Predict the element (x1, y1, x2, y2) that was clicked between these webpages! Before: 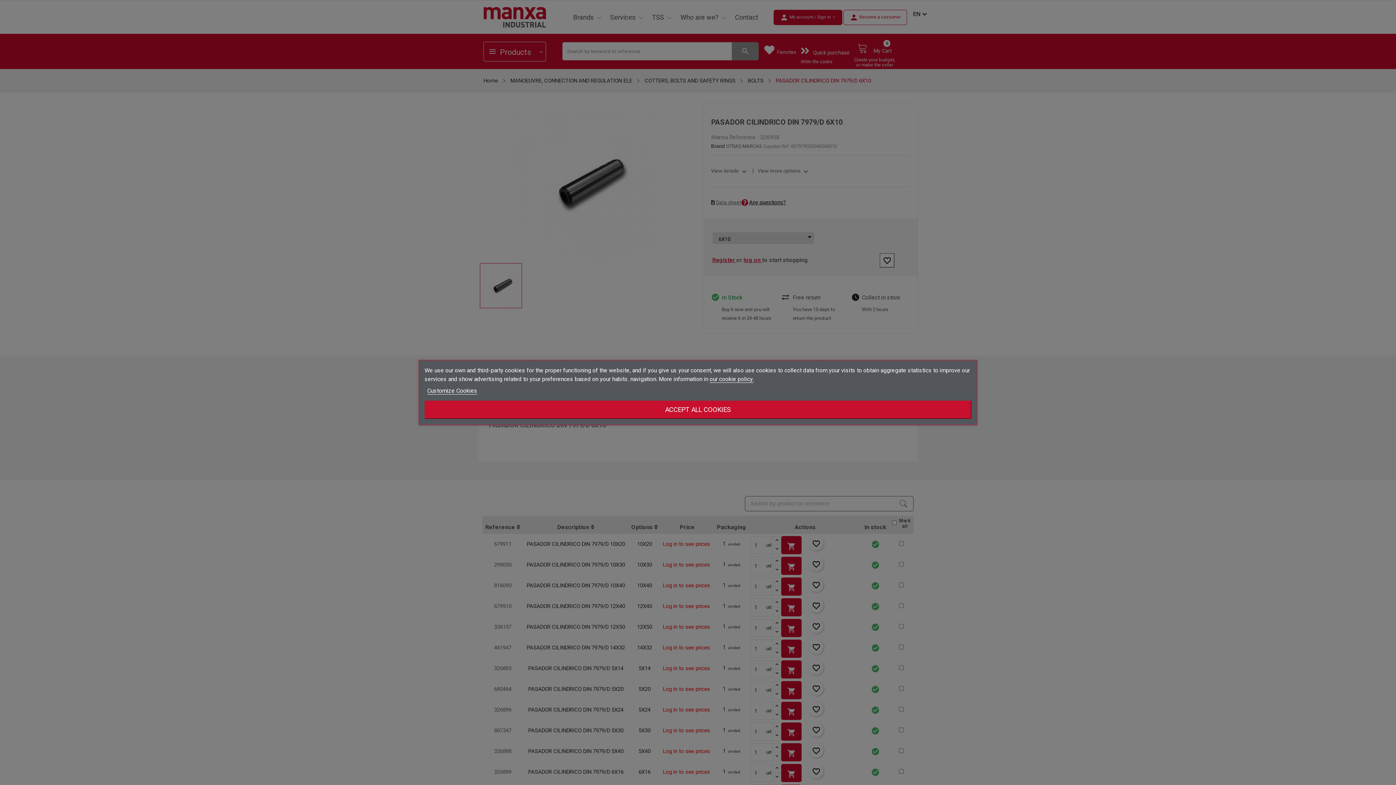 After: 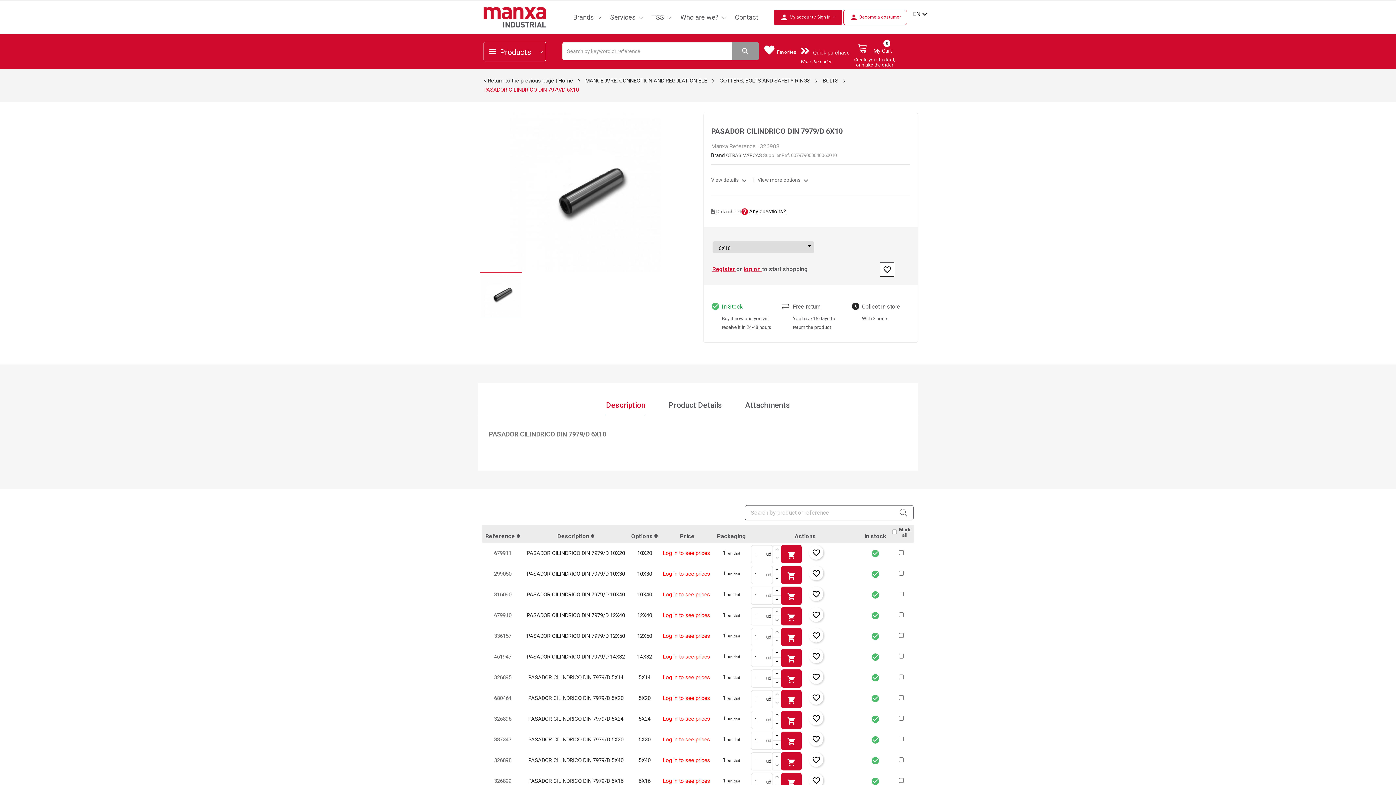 Action: label: ACCEPT ALL COOKIES bbox: (424, 400, 971, 419)